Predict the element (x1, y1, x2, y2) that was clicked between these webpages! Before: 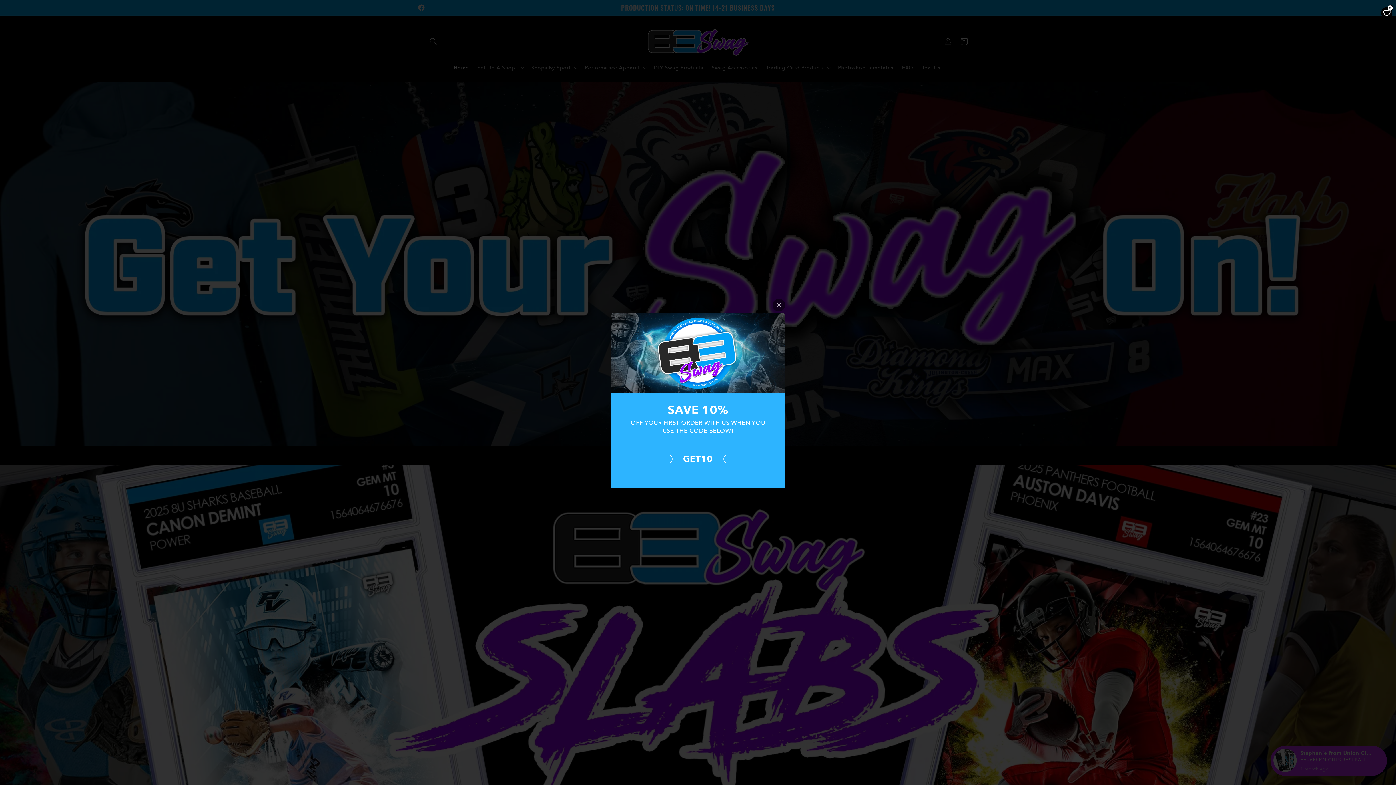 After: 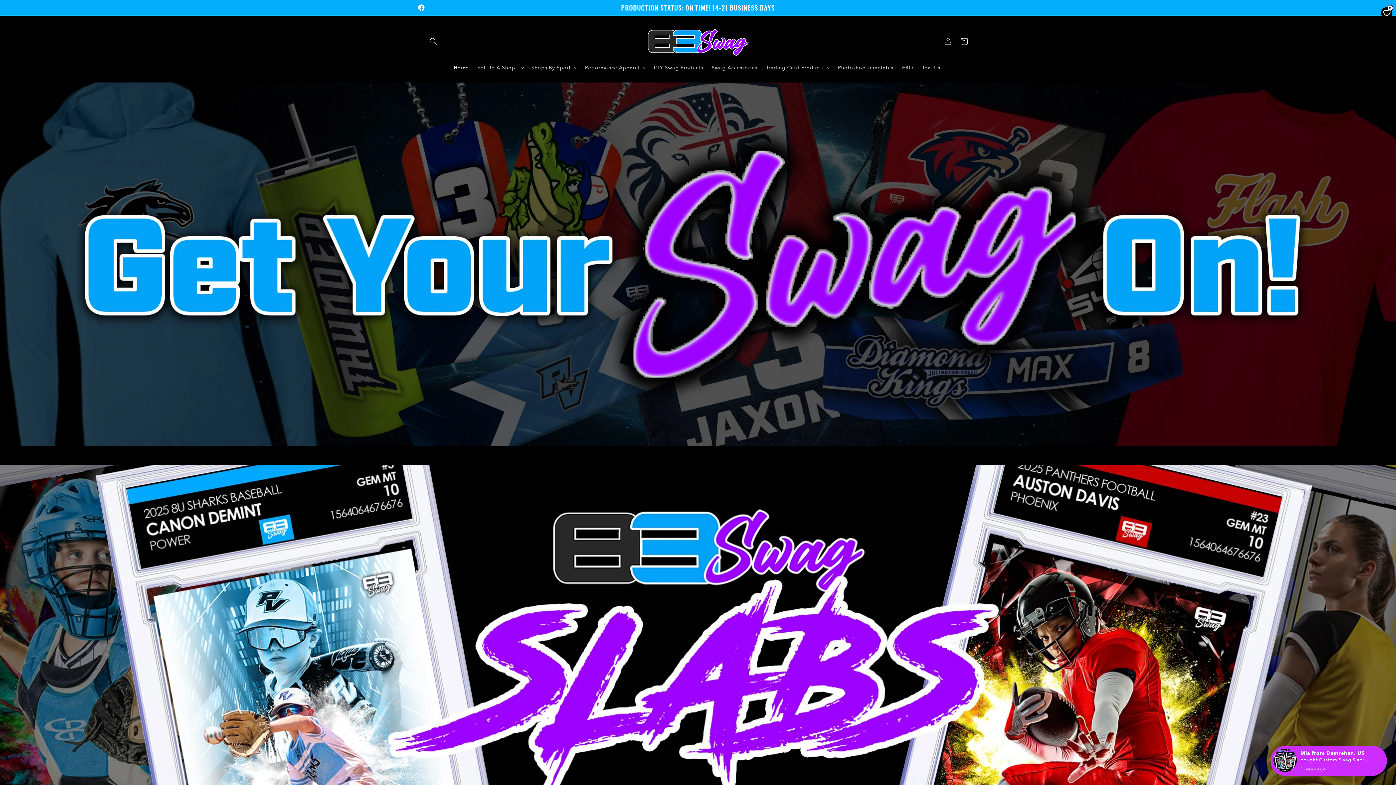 Action: bbox: (772, 298, 785, 311)